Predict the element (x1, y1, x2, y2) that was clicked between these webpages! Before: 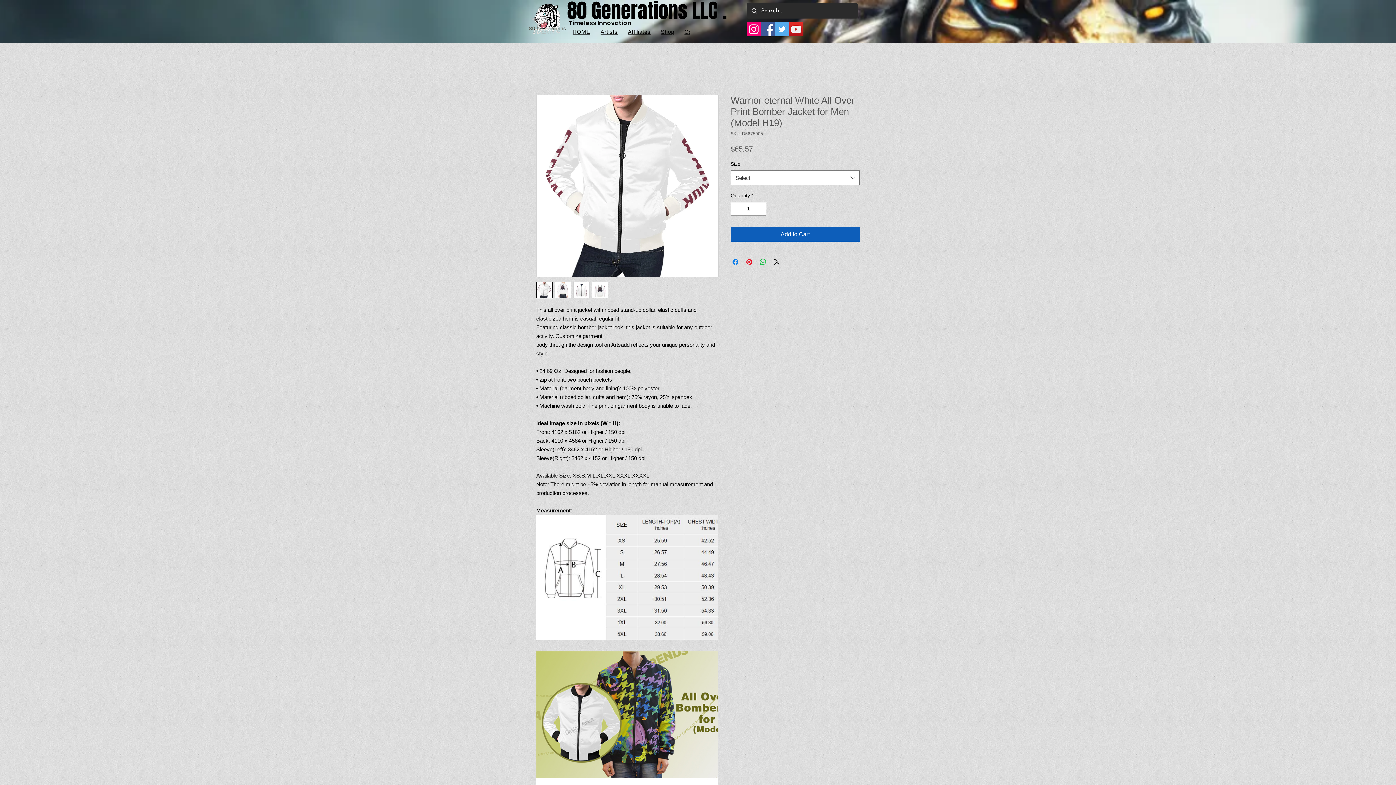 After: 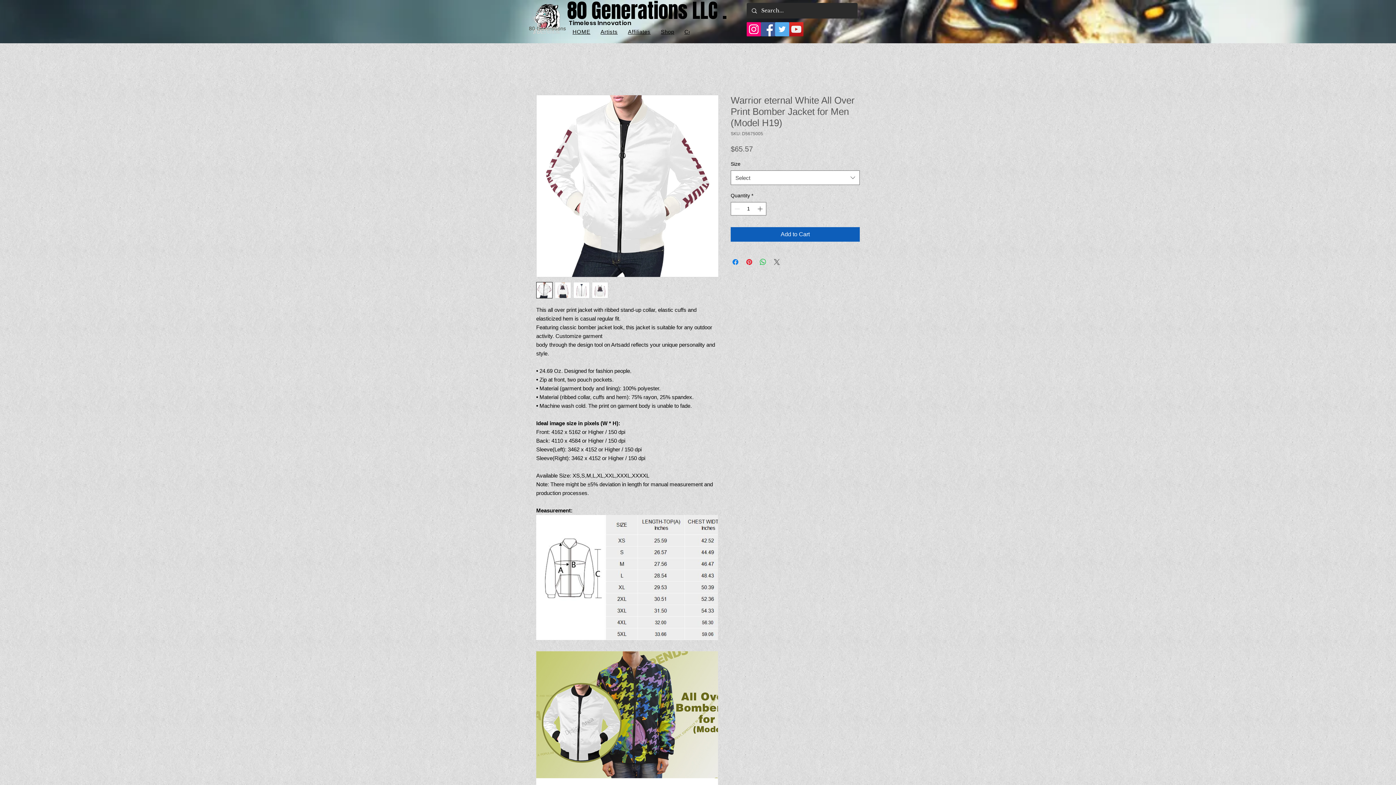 Action: label: Share on X bbox: (772, 257, 781, 266)